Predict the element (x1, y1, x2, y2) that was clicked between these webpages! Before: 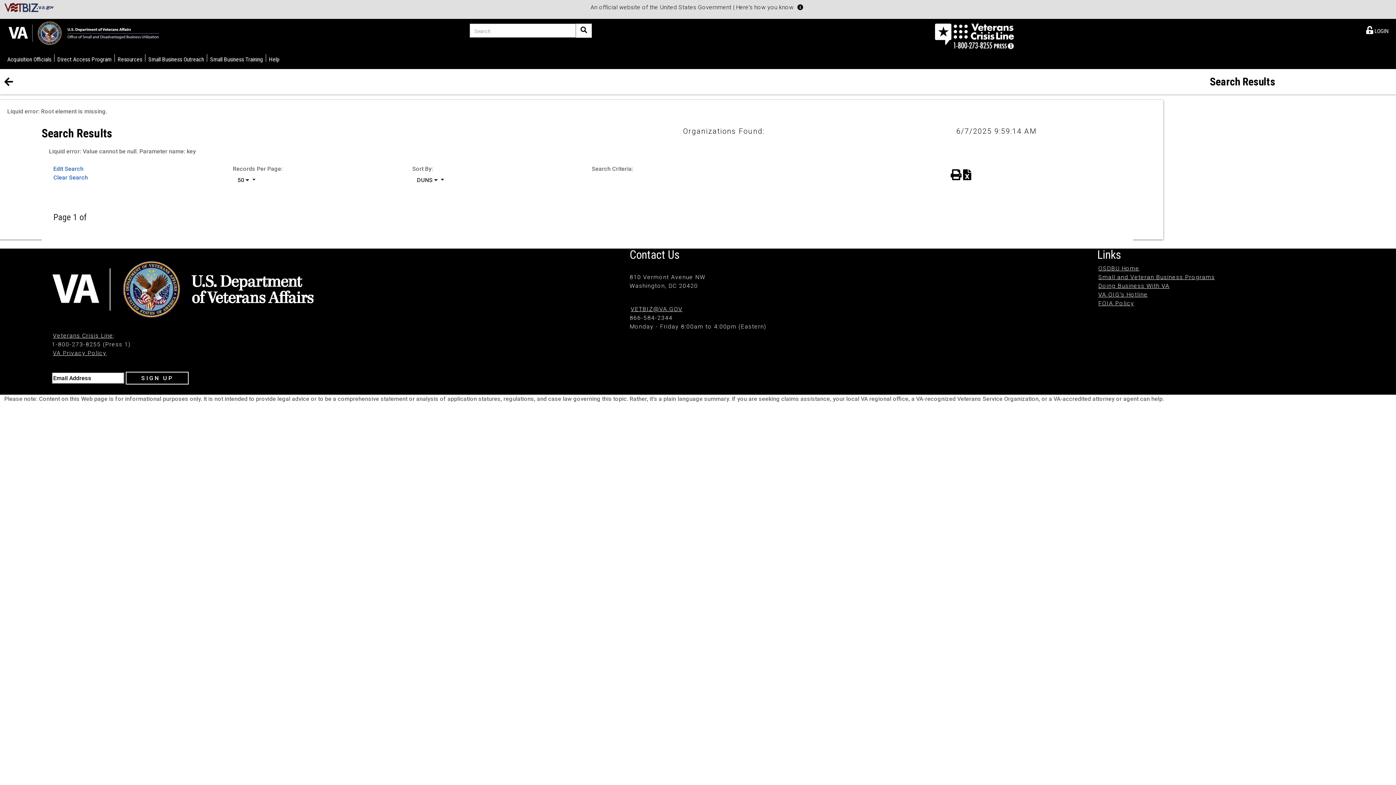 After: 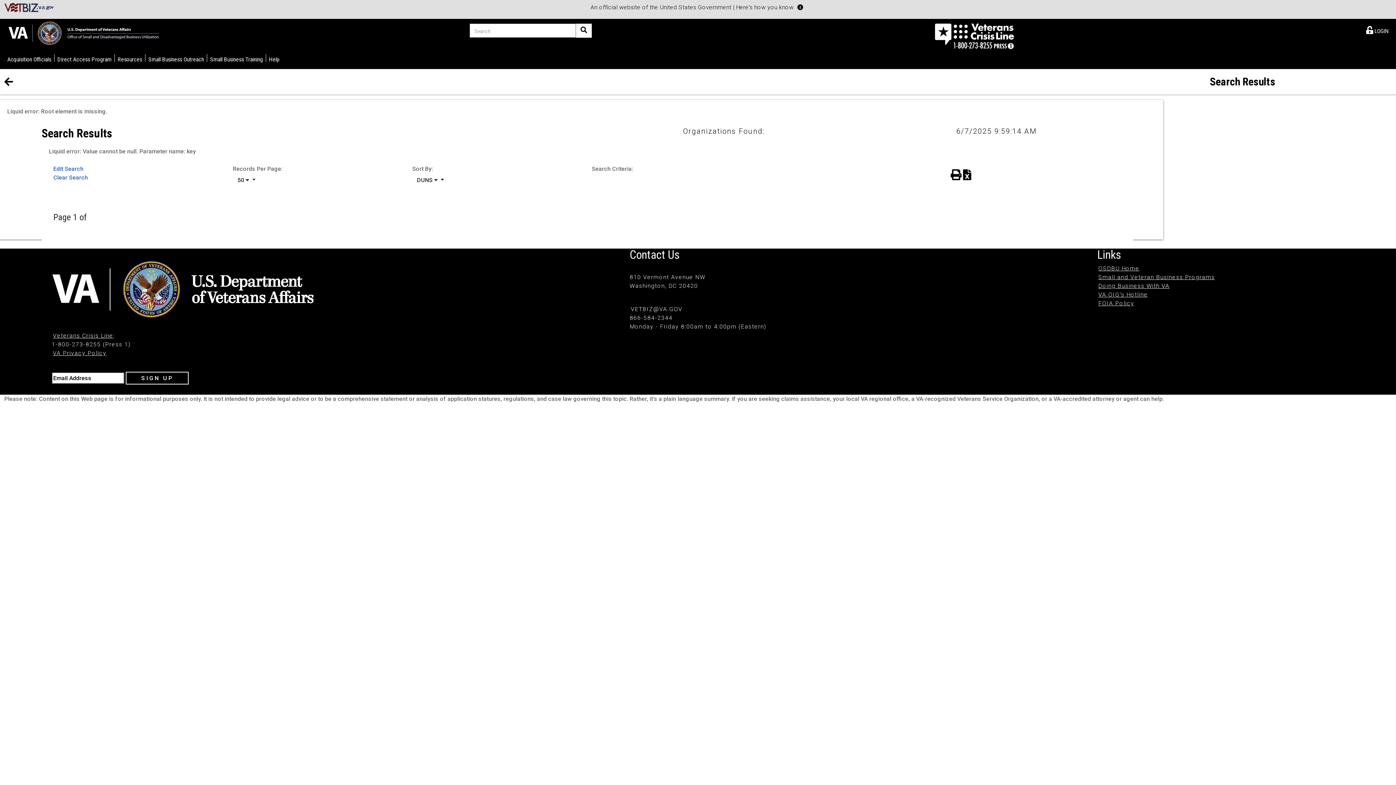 Action: bbox: (630, 305, 682, 312) label: VETBIZ@VA.GOV